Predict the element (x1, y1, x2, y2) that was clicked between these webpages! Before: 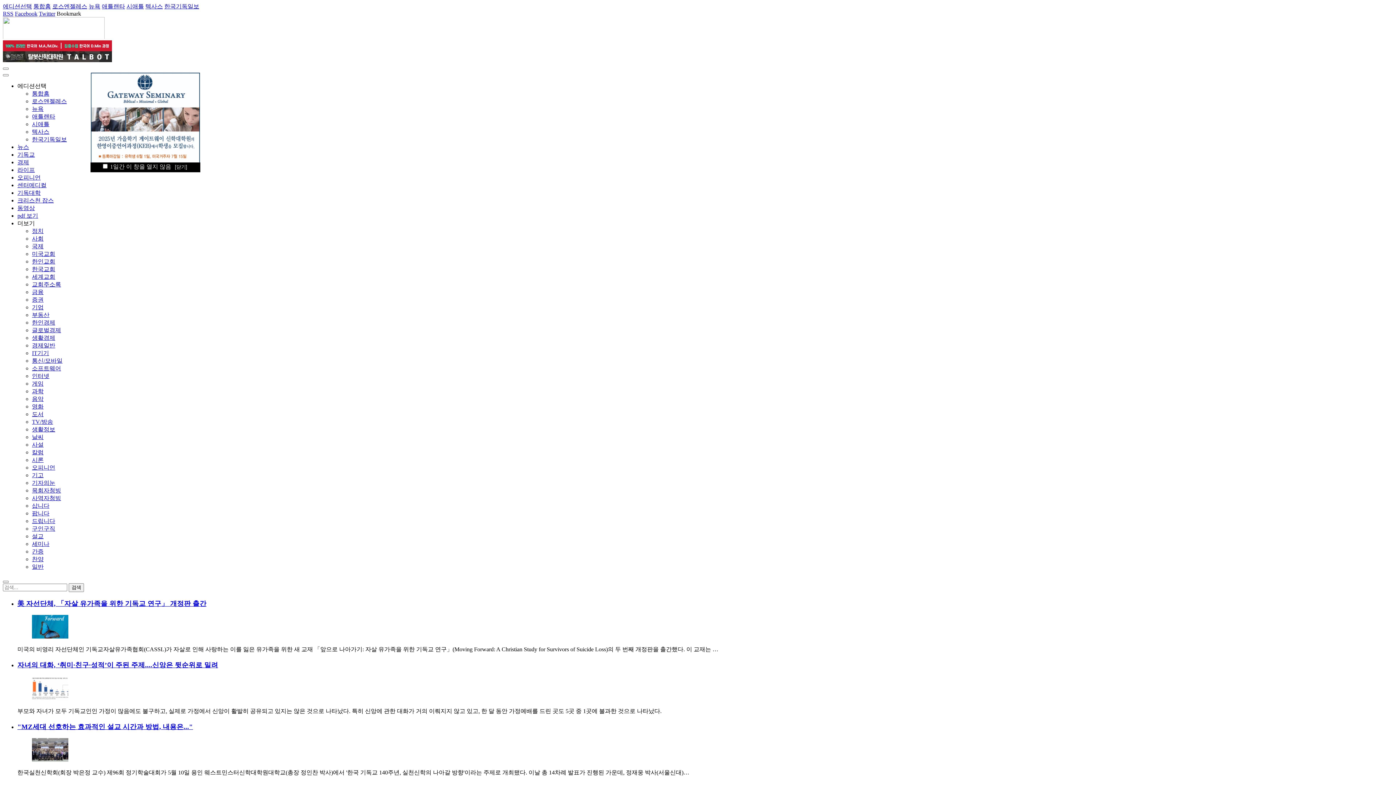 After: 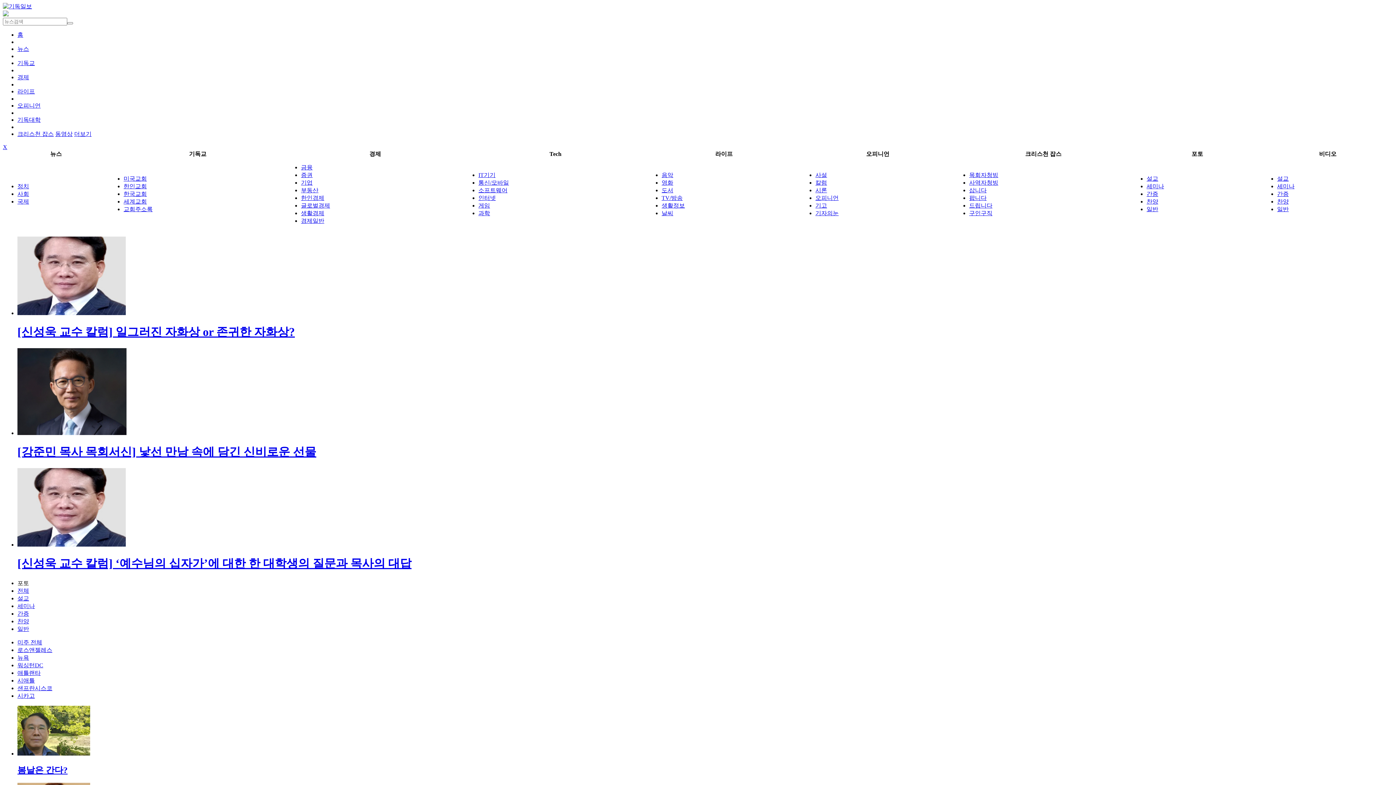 Action: bbox: (32, 533, 43, 539) label: 설교